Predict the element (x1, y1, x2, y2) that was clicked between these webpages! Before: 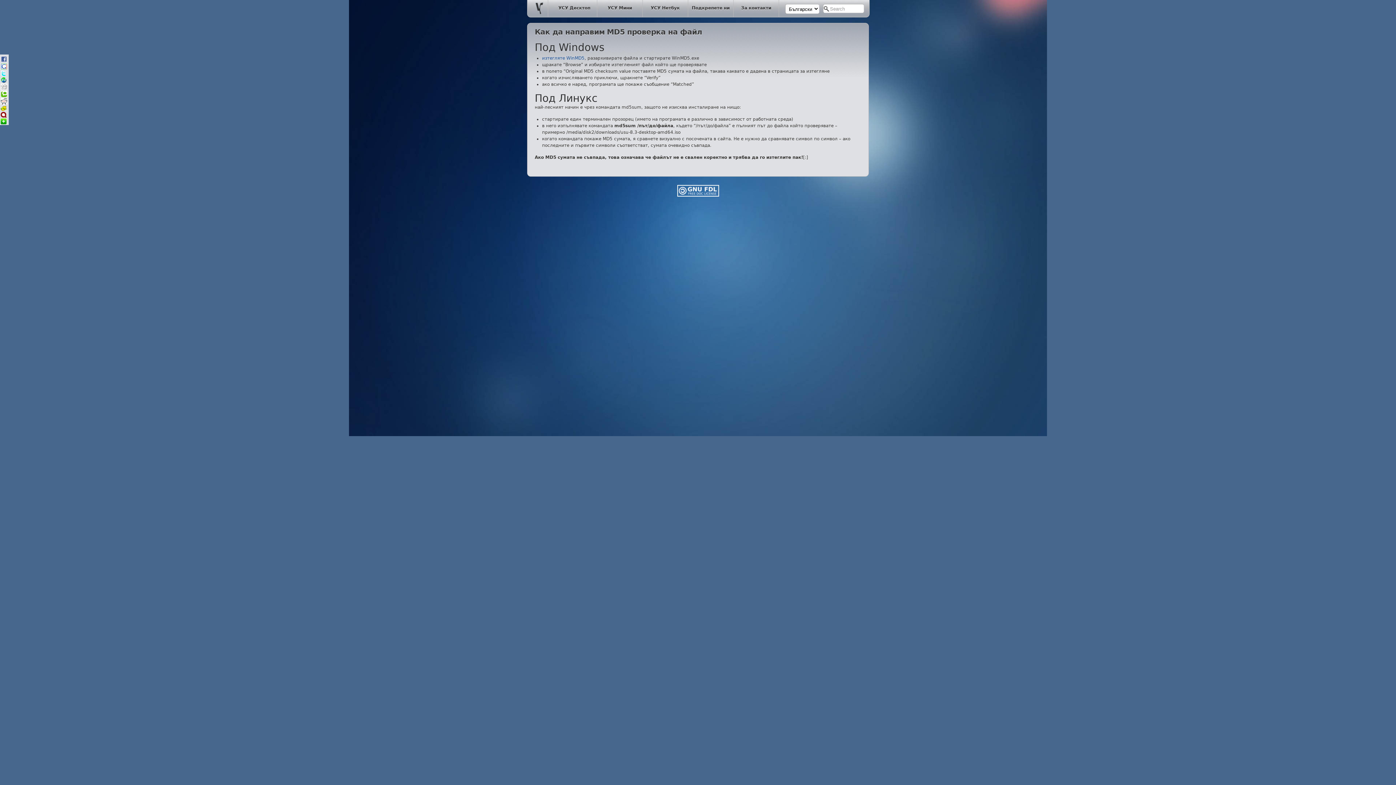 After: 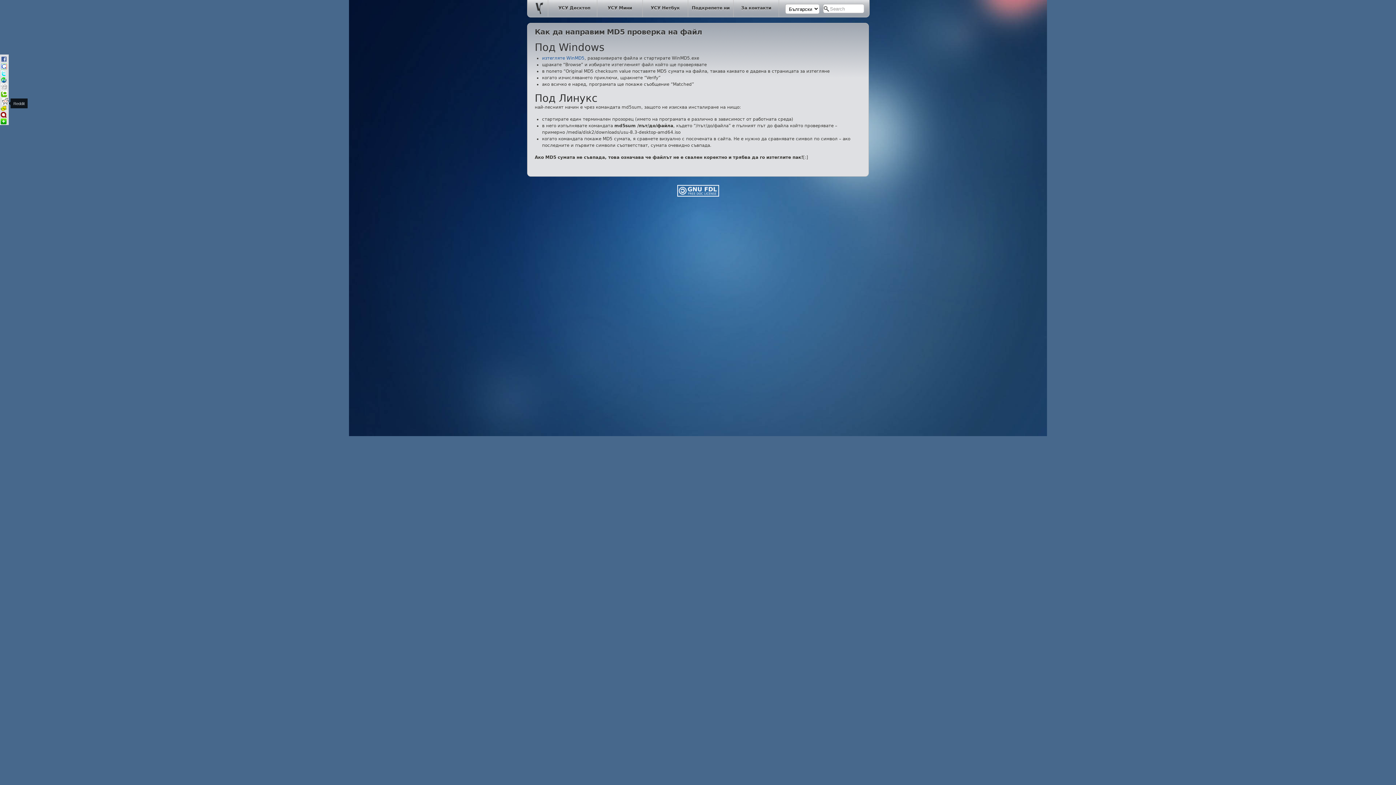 Action: bbox: (0, 101, 7, 105)